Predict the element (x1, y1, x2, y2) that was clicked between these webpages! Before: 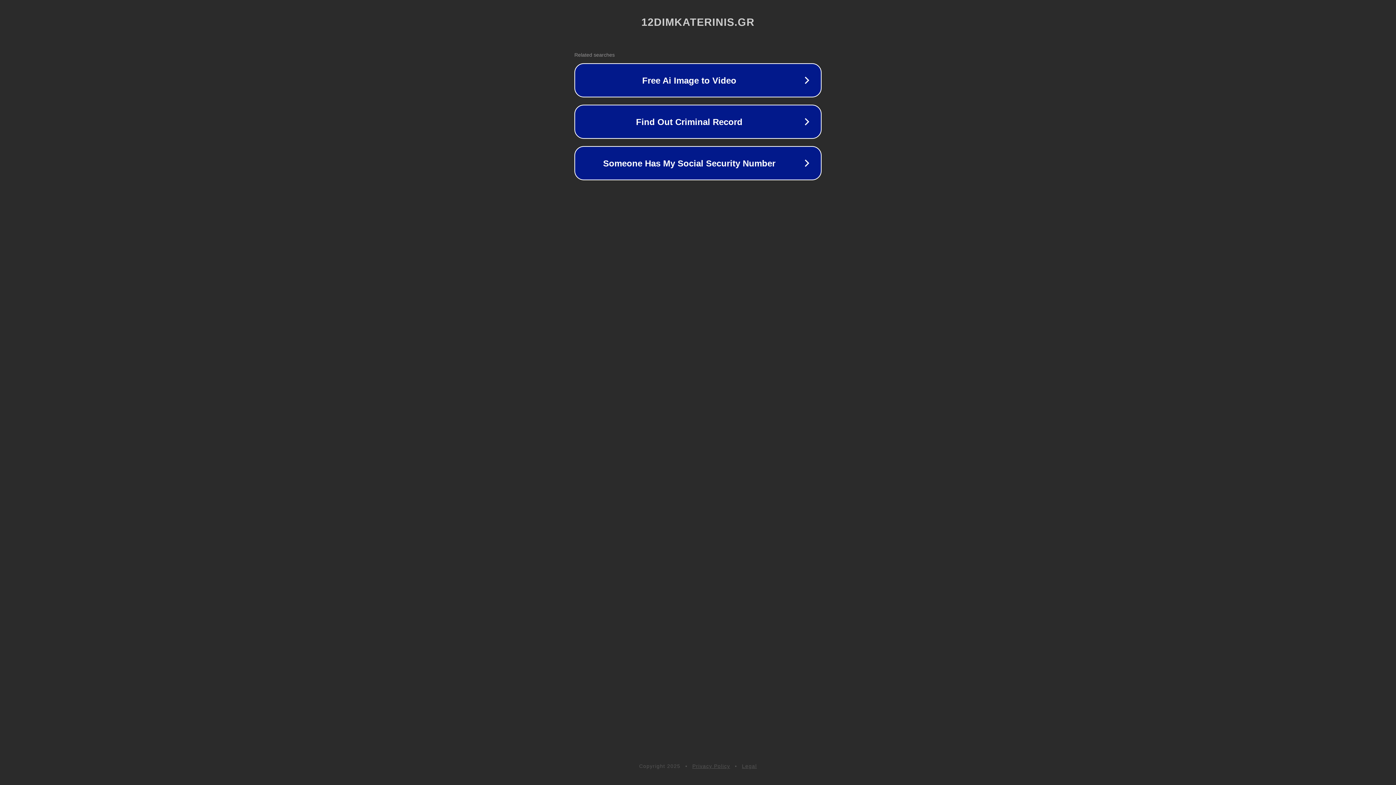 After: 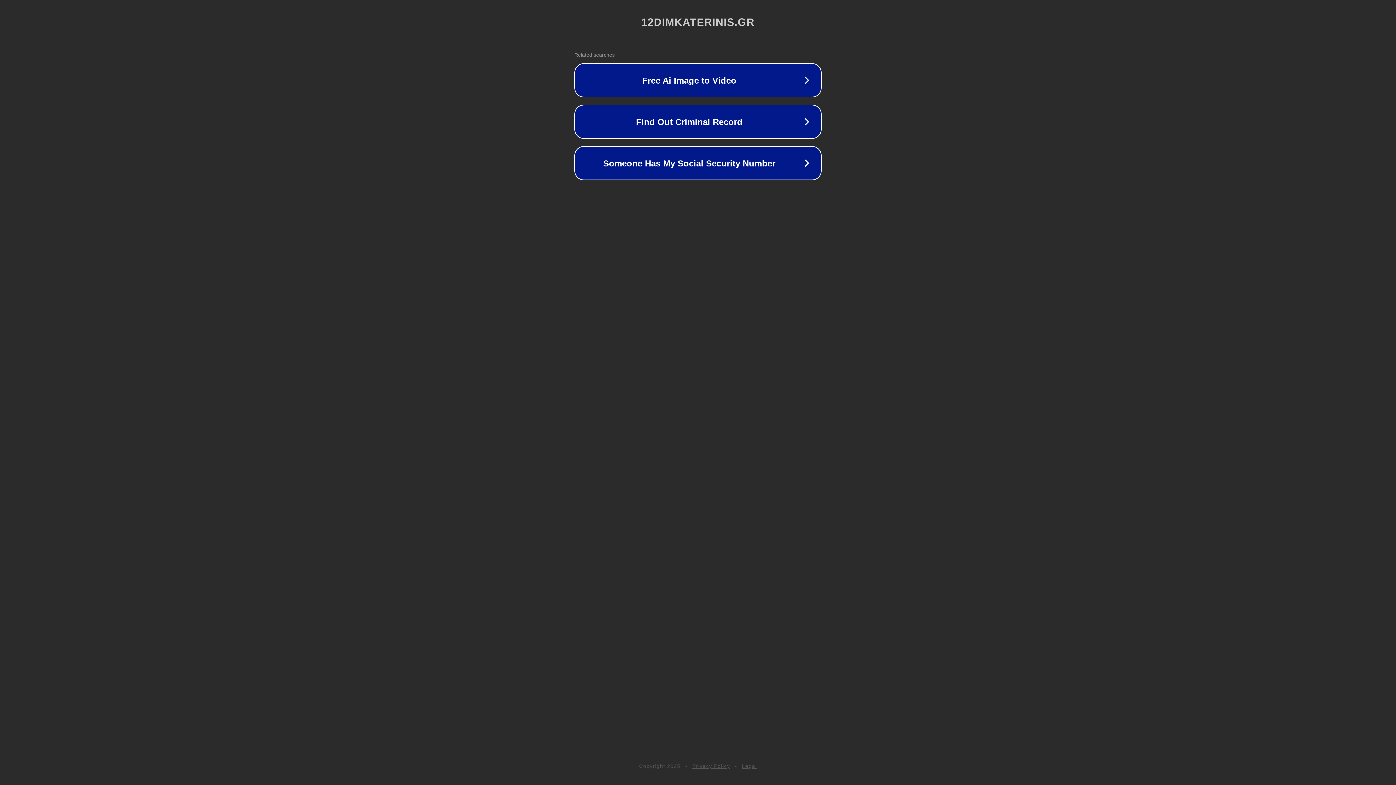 Action: bbox: (742, 763, 757, 769) label: Legal